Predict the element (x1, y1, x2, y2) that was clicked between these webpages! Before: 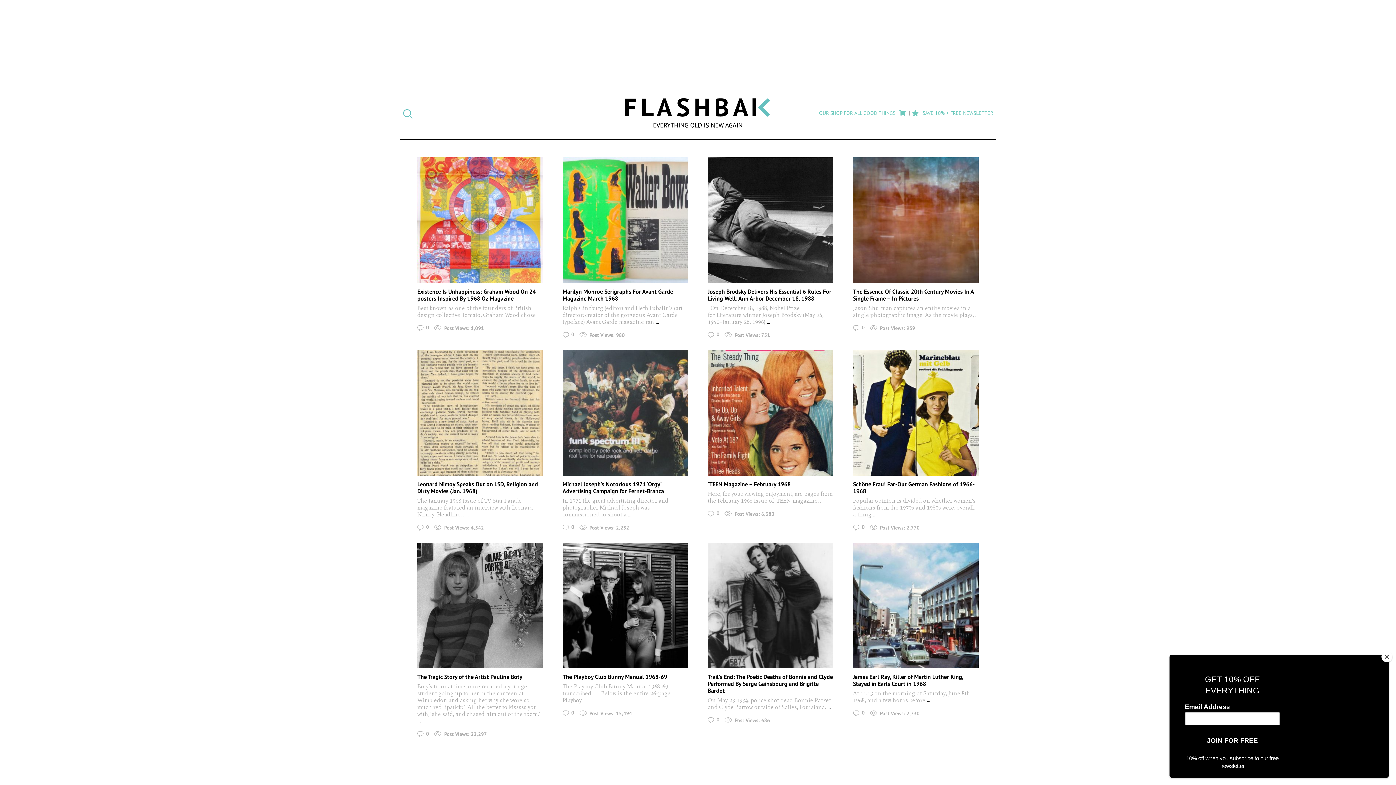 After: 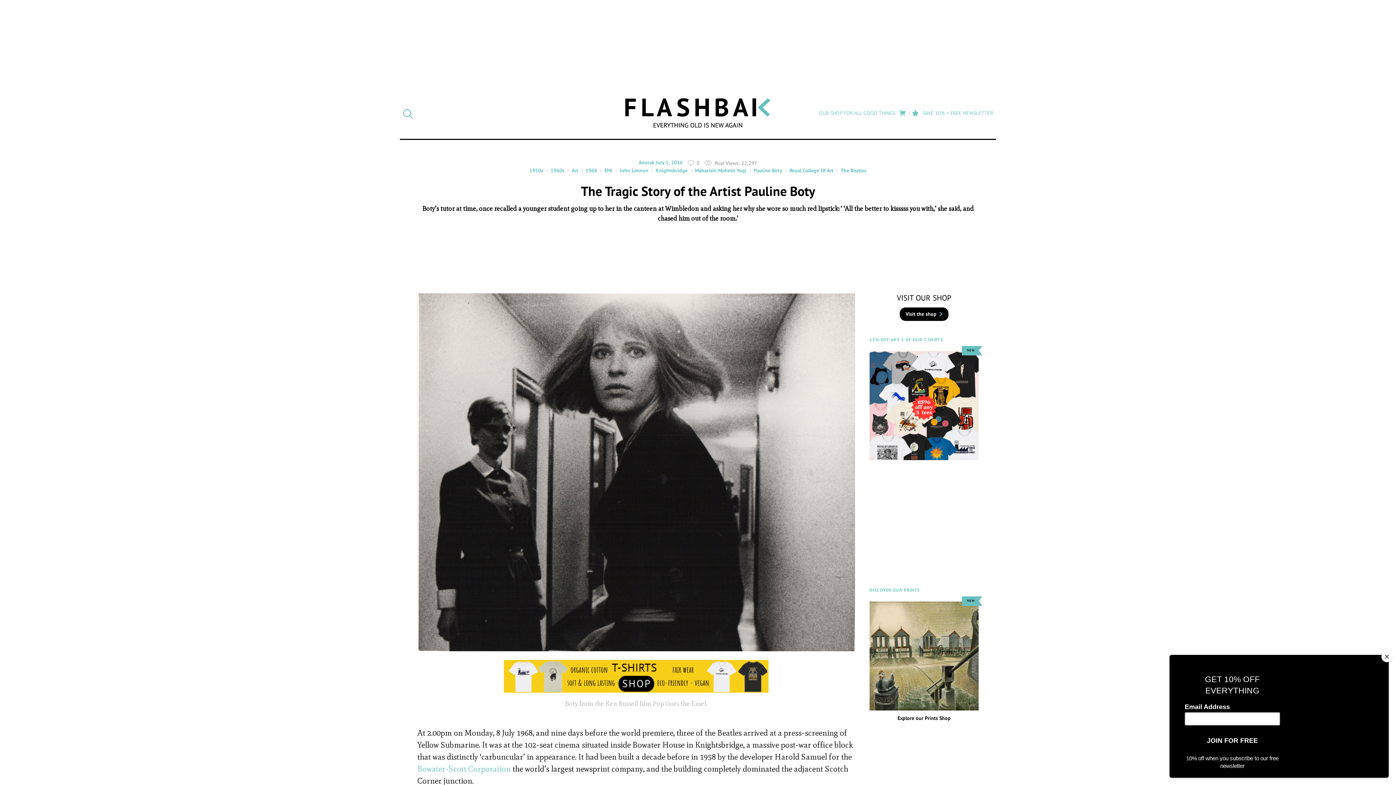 Action: bbox: (417, 717, 420, 724) label: ...